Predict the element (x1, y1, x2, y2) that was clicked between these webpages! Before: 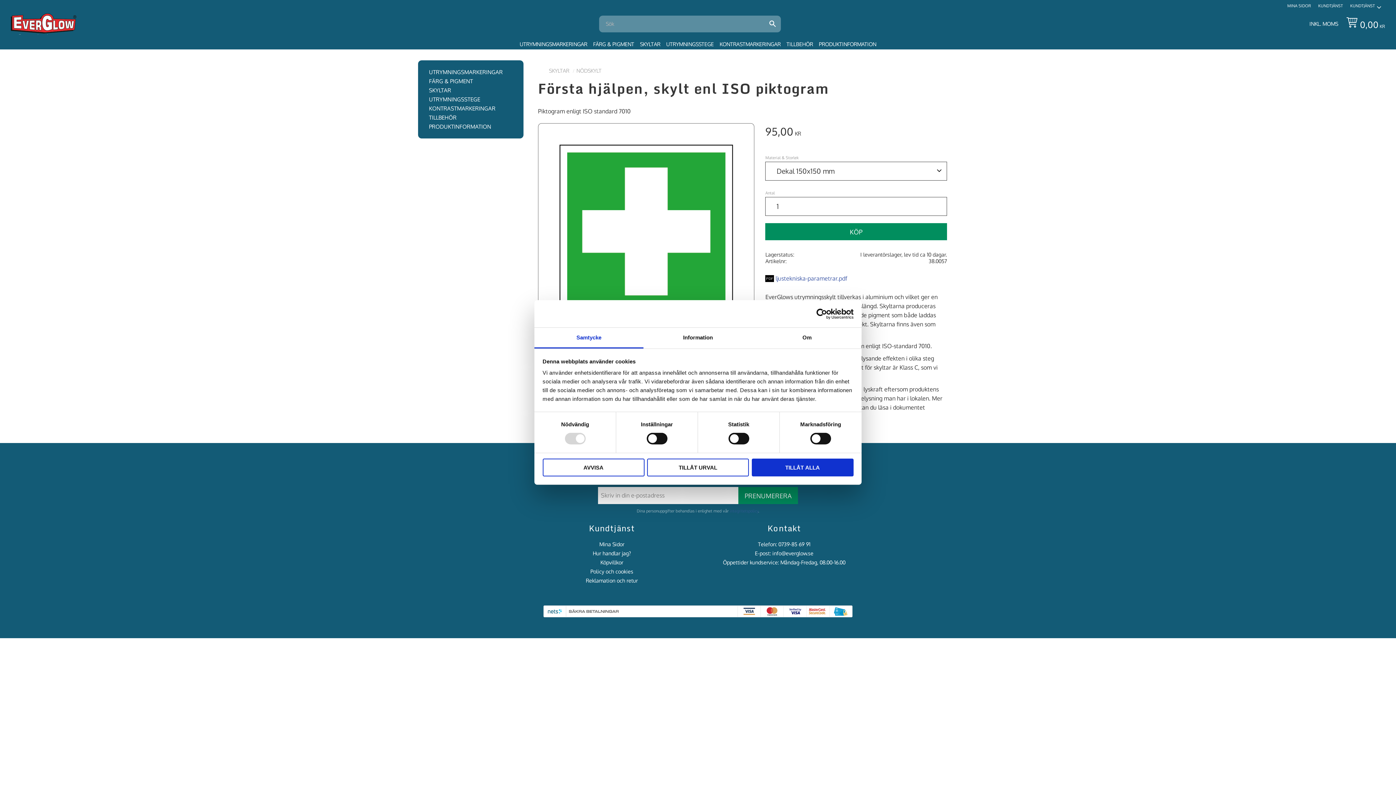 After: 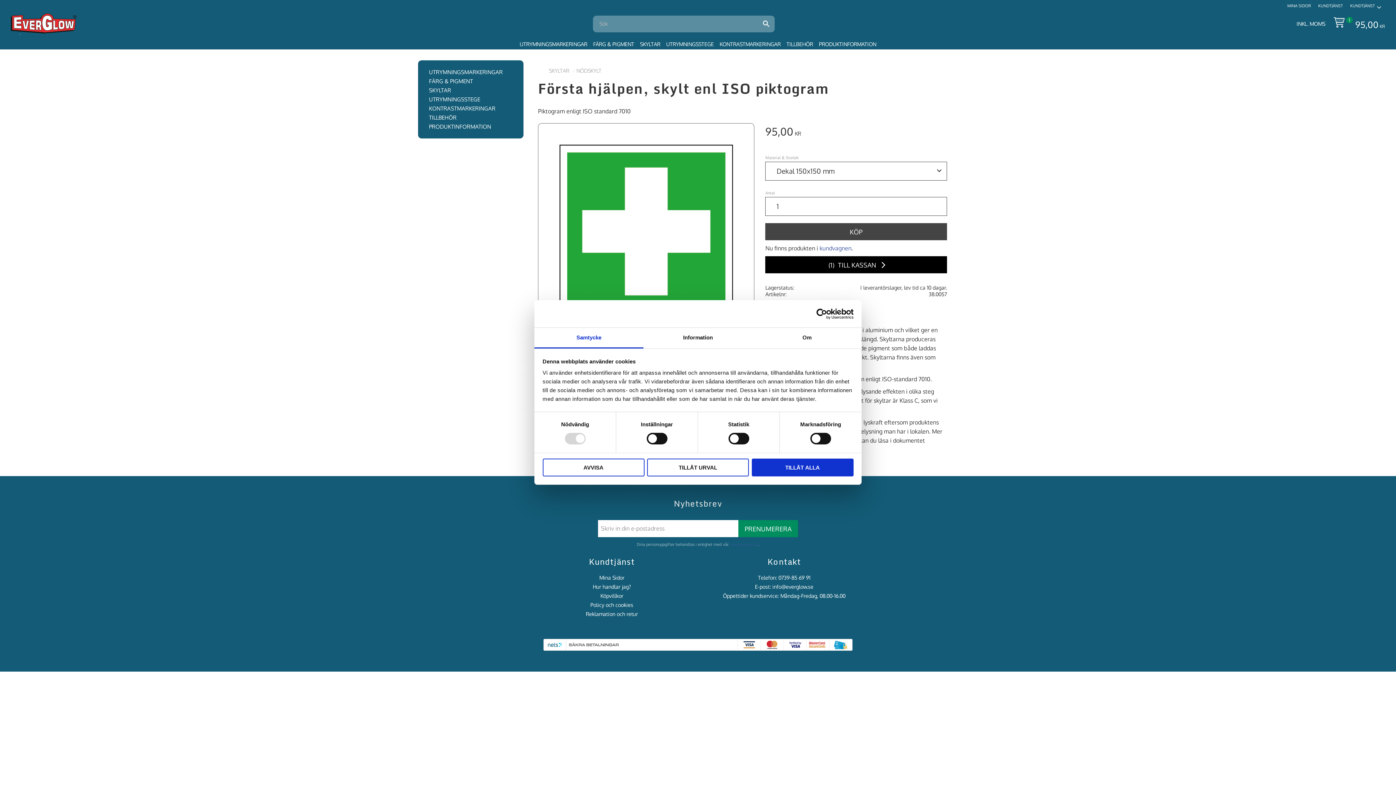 Action: label: KÖP bbox: (765, 223, 947, 240)